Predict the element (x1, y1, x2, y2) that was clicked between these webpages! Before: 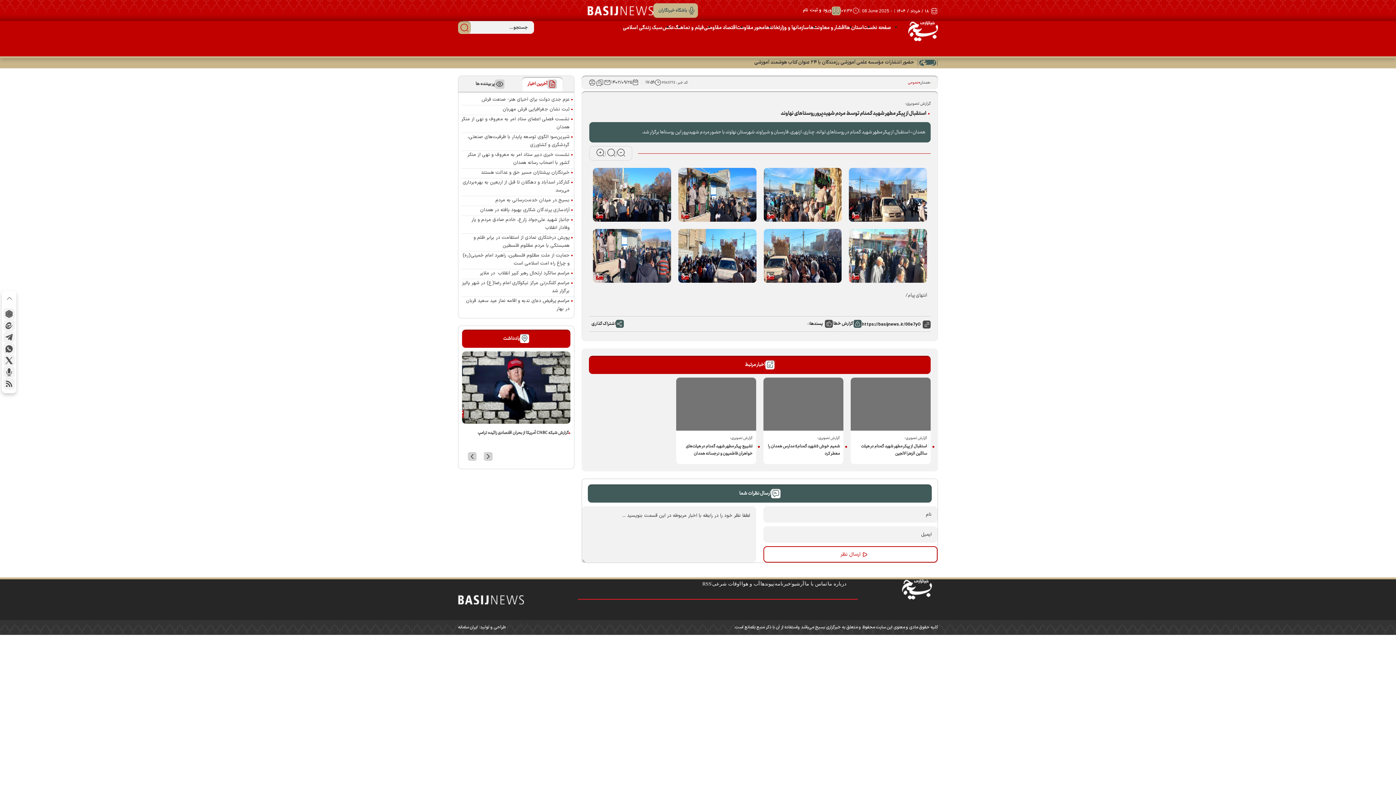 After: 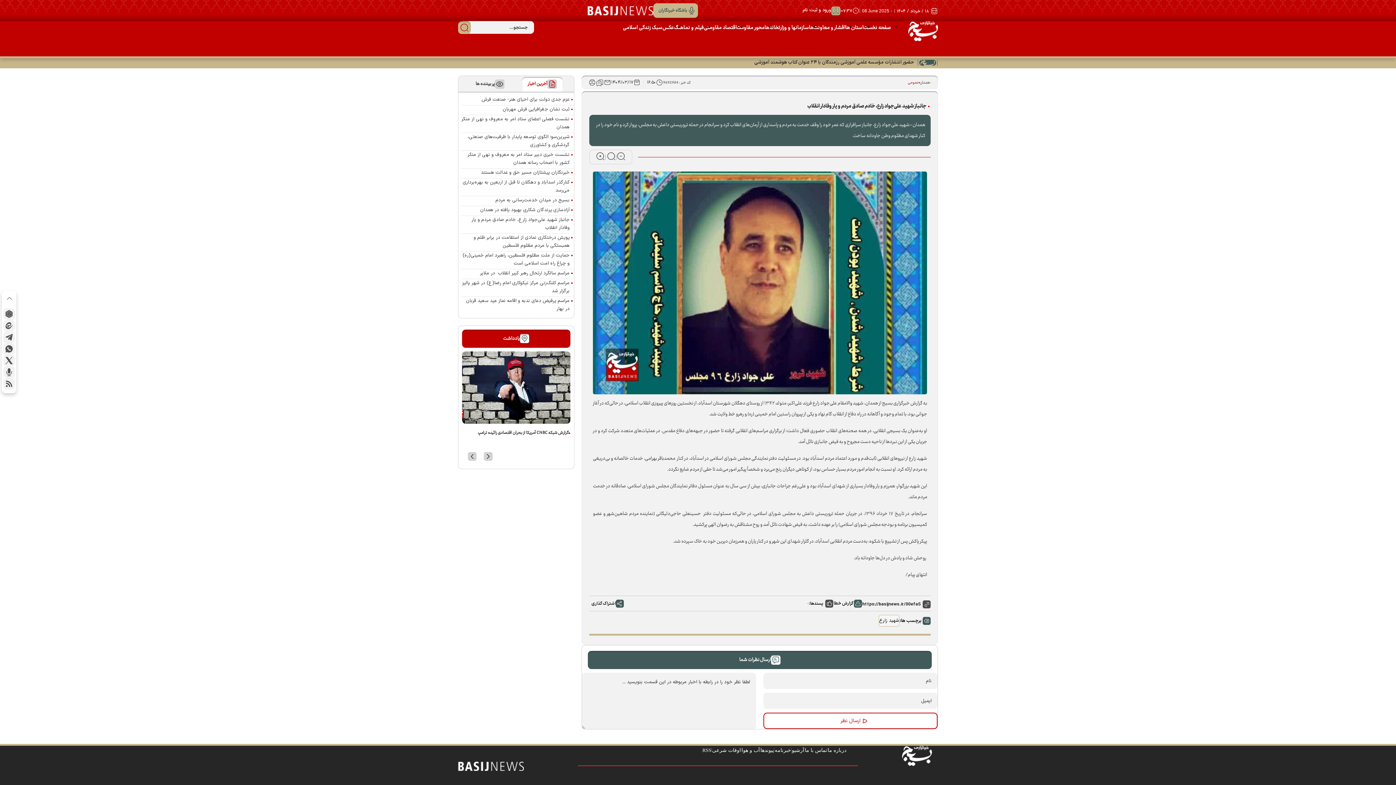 Action: bbox: (461, 215, 569, 231) label: جانباز شهید علی‌جواد زارع، خادم صادق مردم و یار وفادار انقلاب